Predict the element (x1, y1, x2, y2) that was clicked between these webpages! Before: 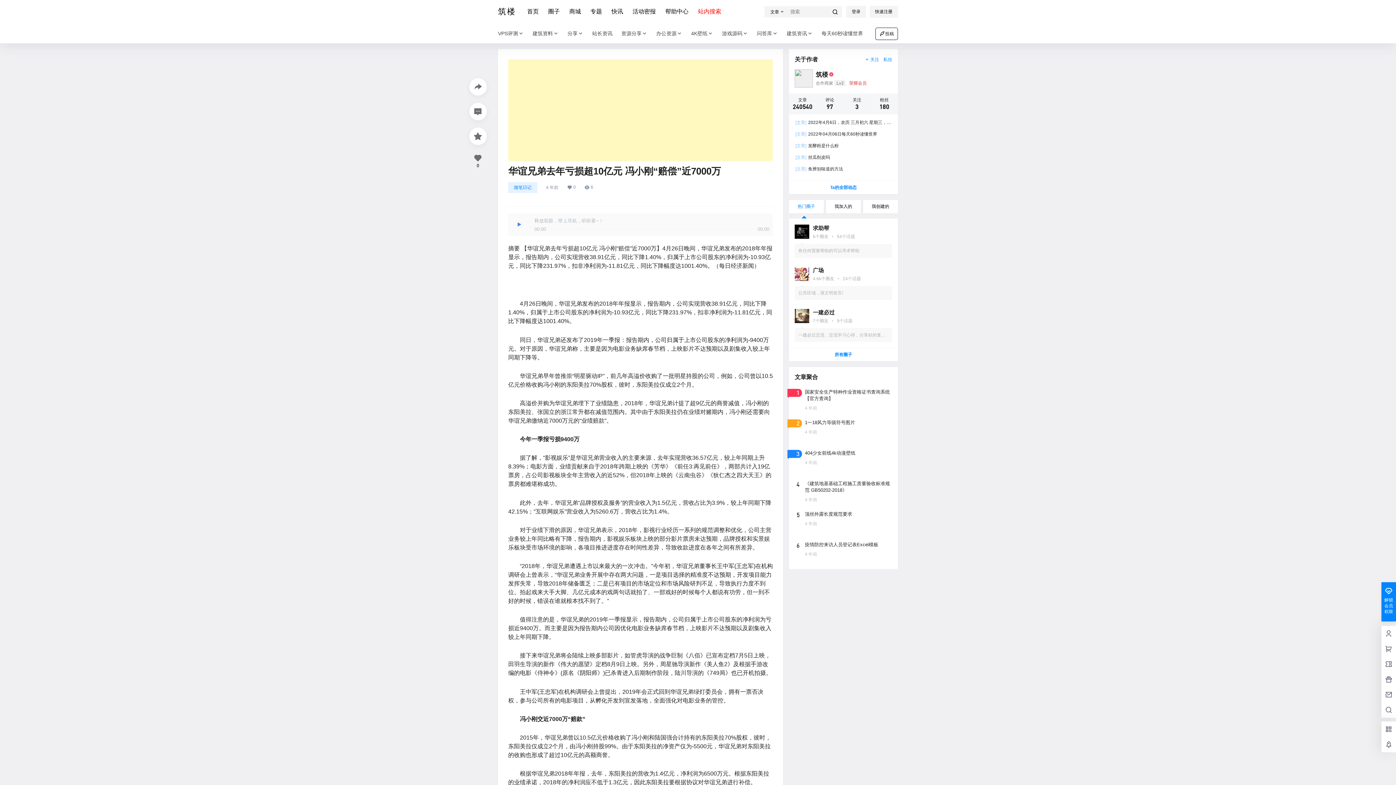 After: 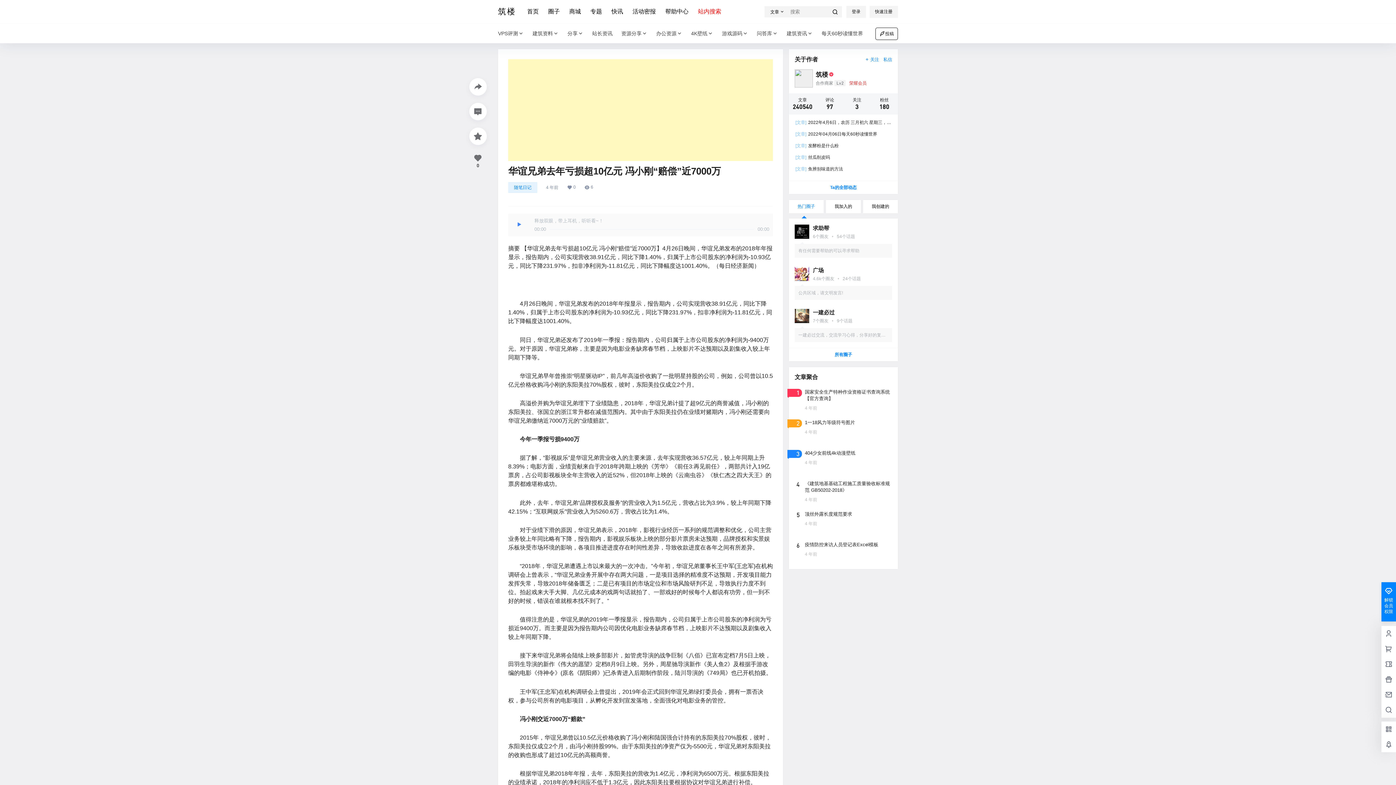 Action: bbox: (795, 154, 830, 160) label: [文章] 丝瓜削皮吗